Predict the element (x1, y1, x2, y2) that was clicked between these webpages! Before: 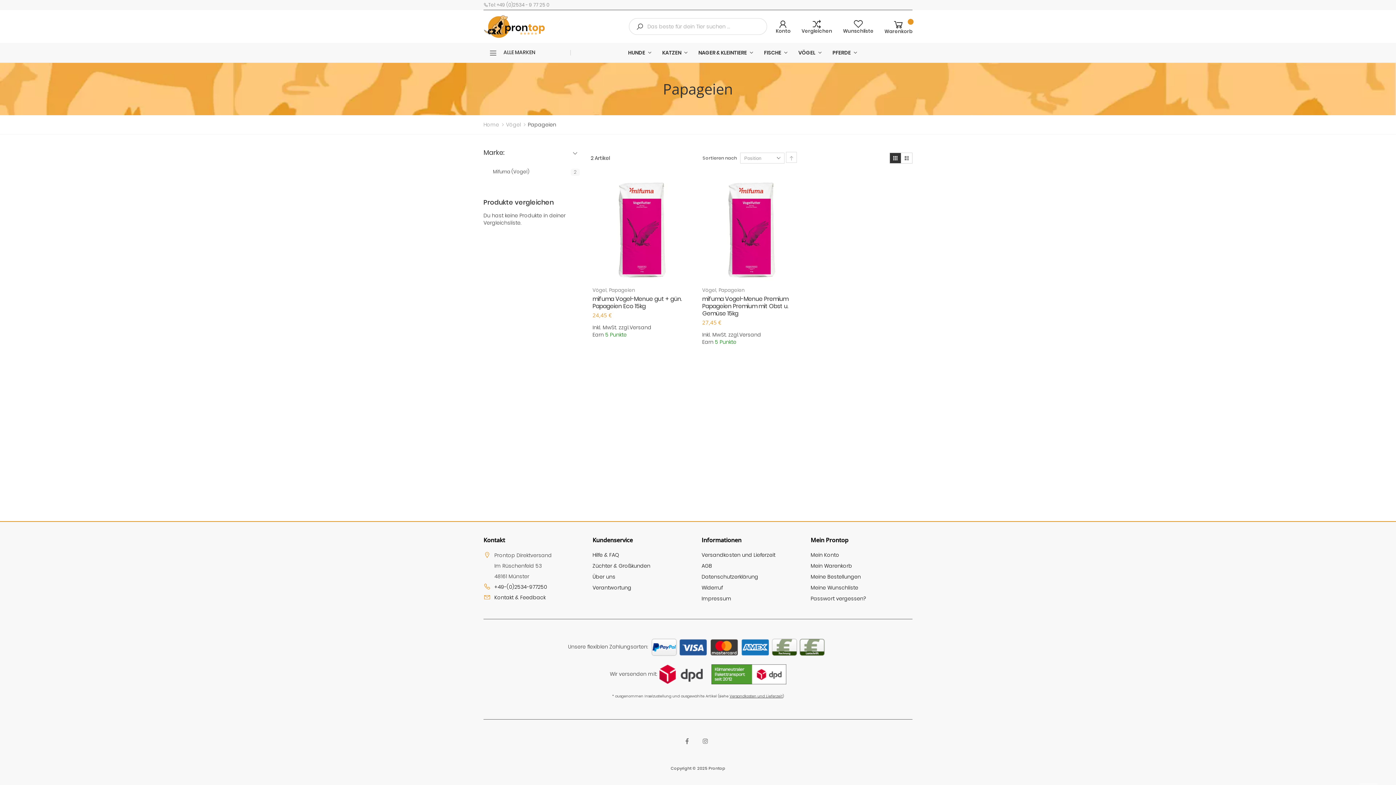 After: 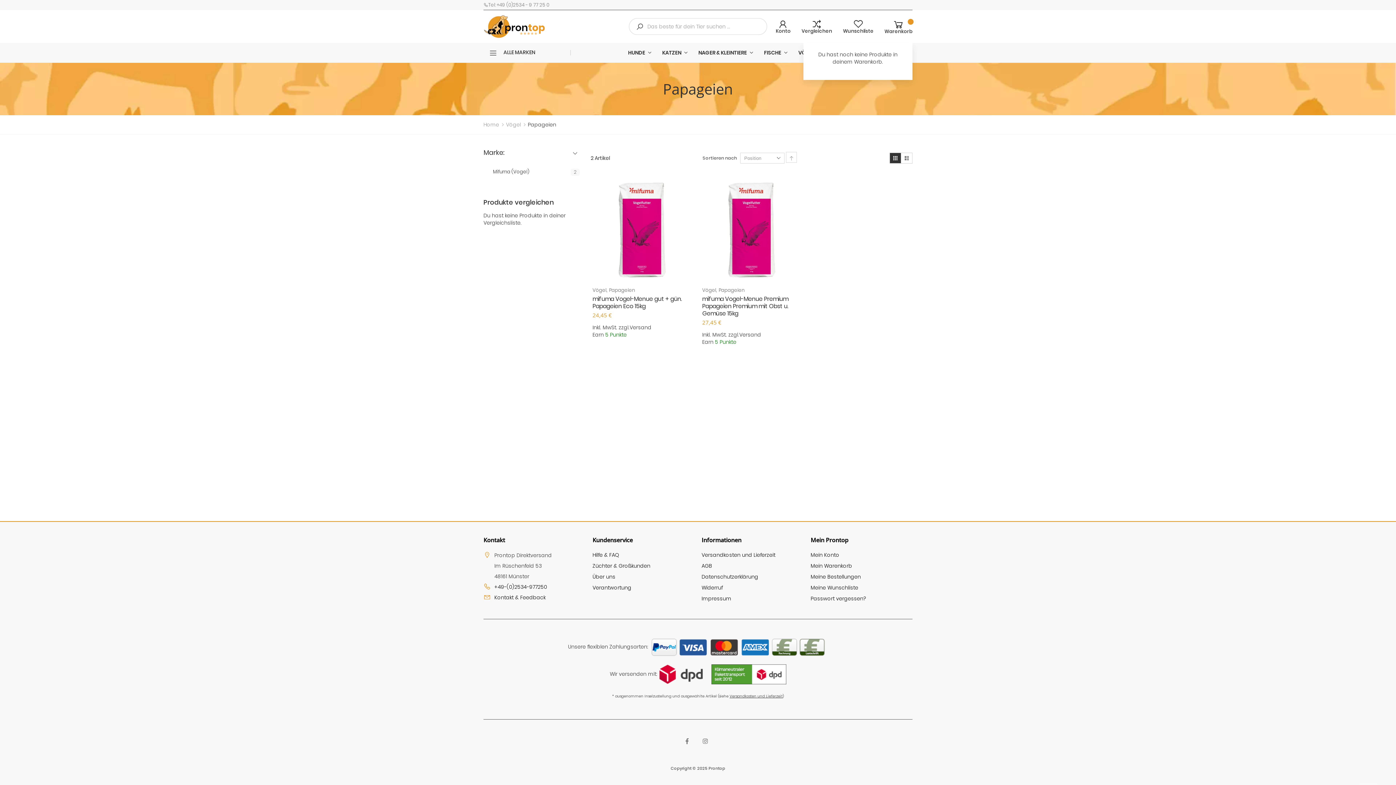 Action: label: Warenkorb
0 bbox: (884, 18, 912, 33)